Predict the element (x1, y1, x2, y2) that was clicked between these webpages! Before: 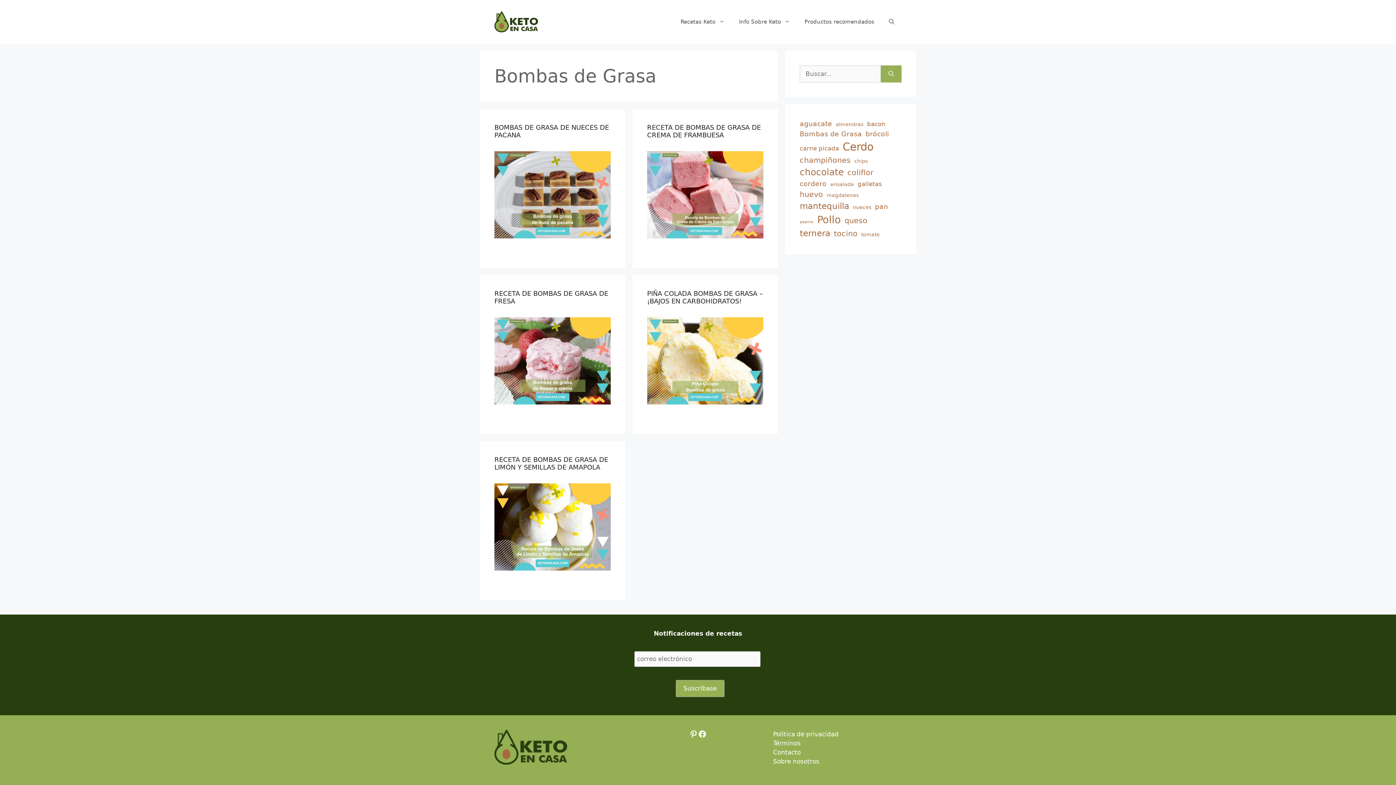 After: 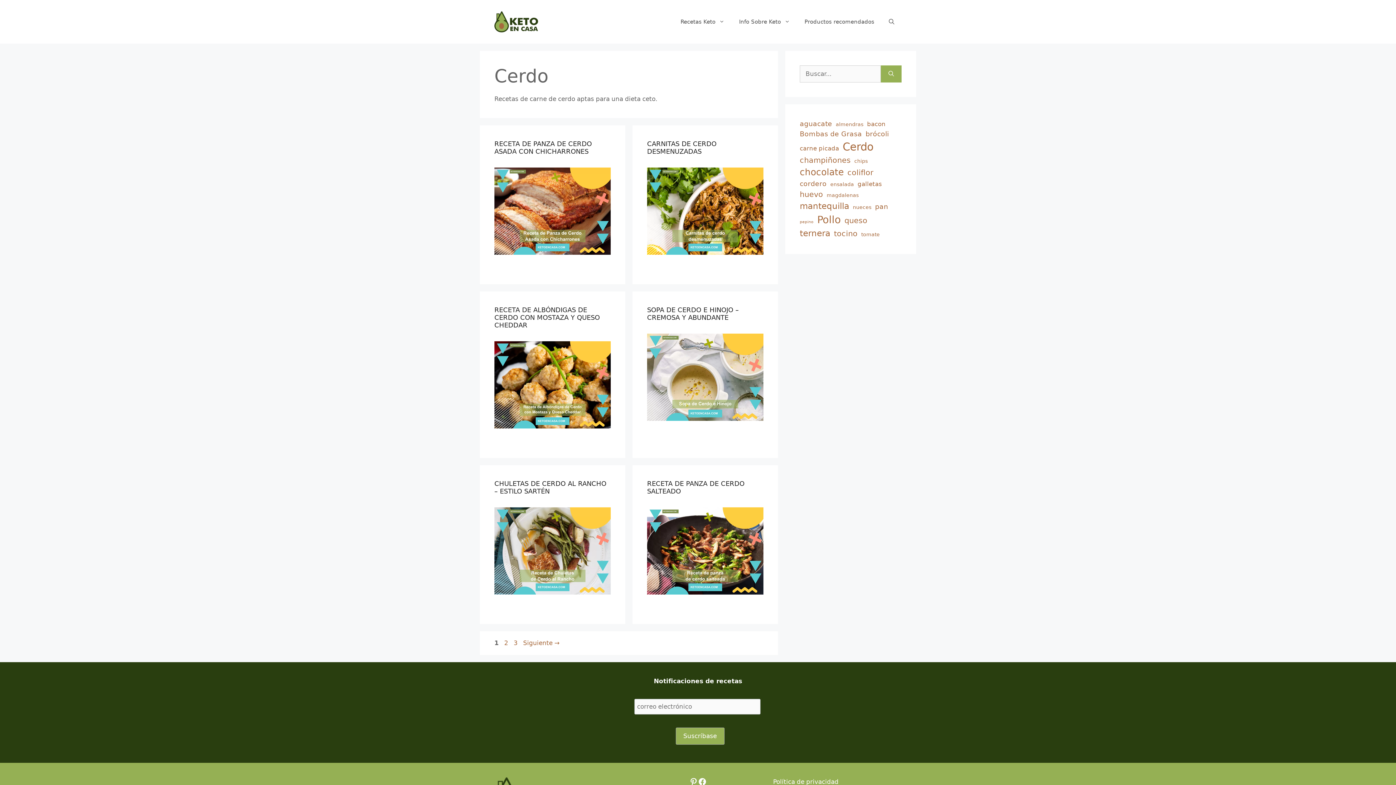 Action: label: Cerdo (14 elementos) bbox: (842, 139, 873, 154)